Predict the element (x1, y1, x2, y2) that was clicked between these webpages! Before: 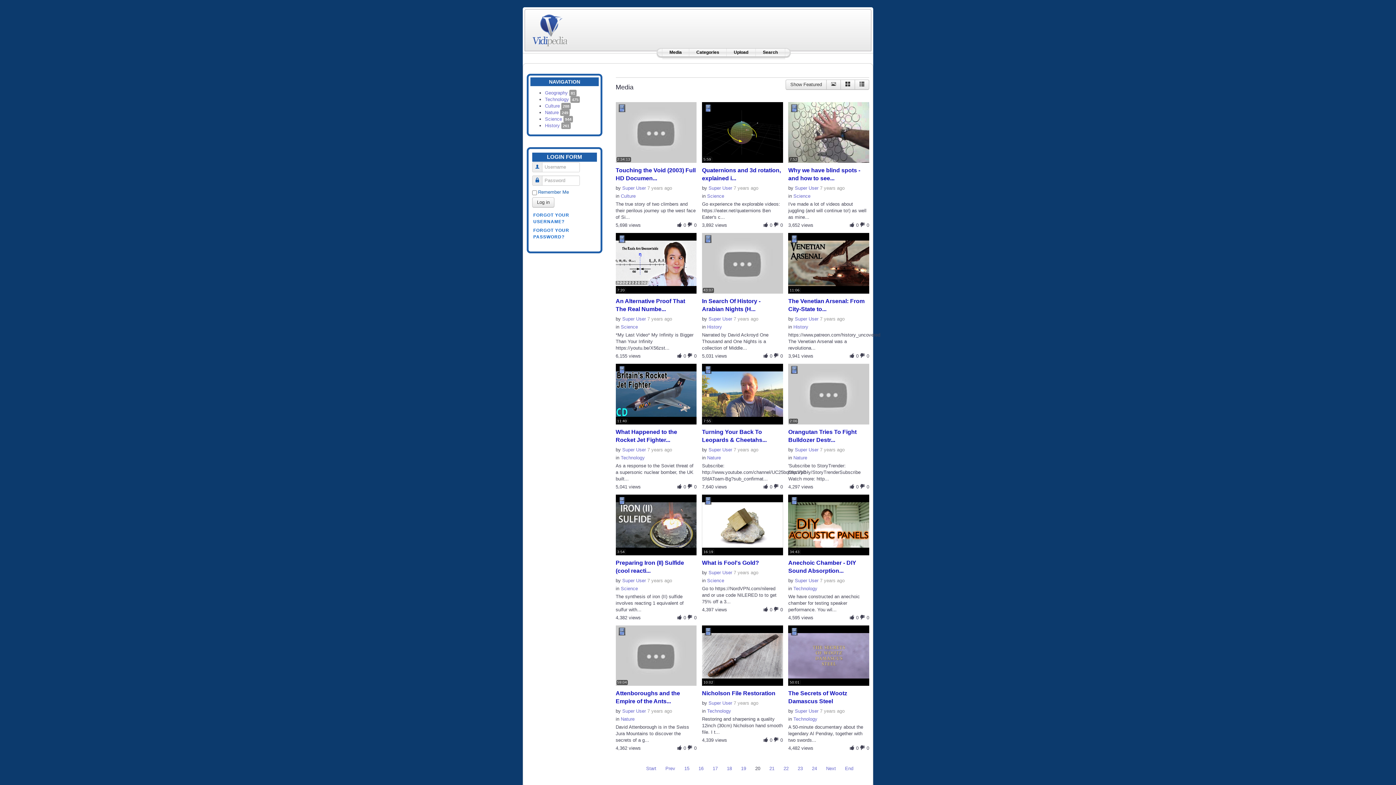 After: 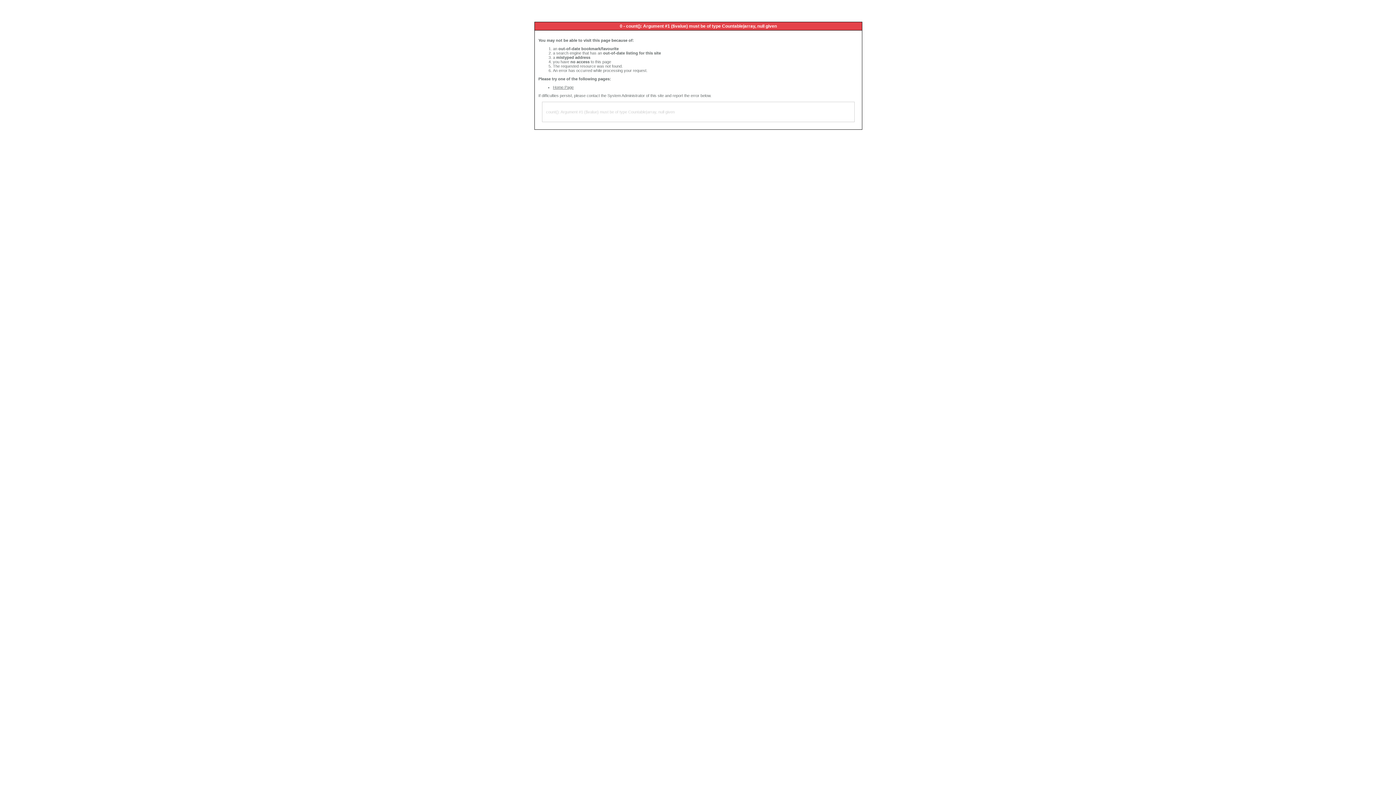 Action: label: Categories bbox: (689, 48, 726, 56)